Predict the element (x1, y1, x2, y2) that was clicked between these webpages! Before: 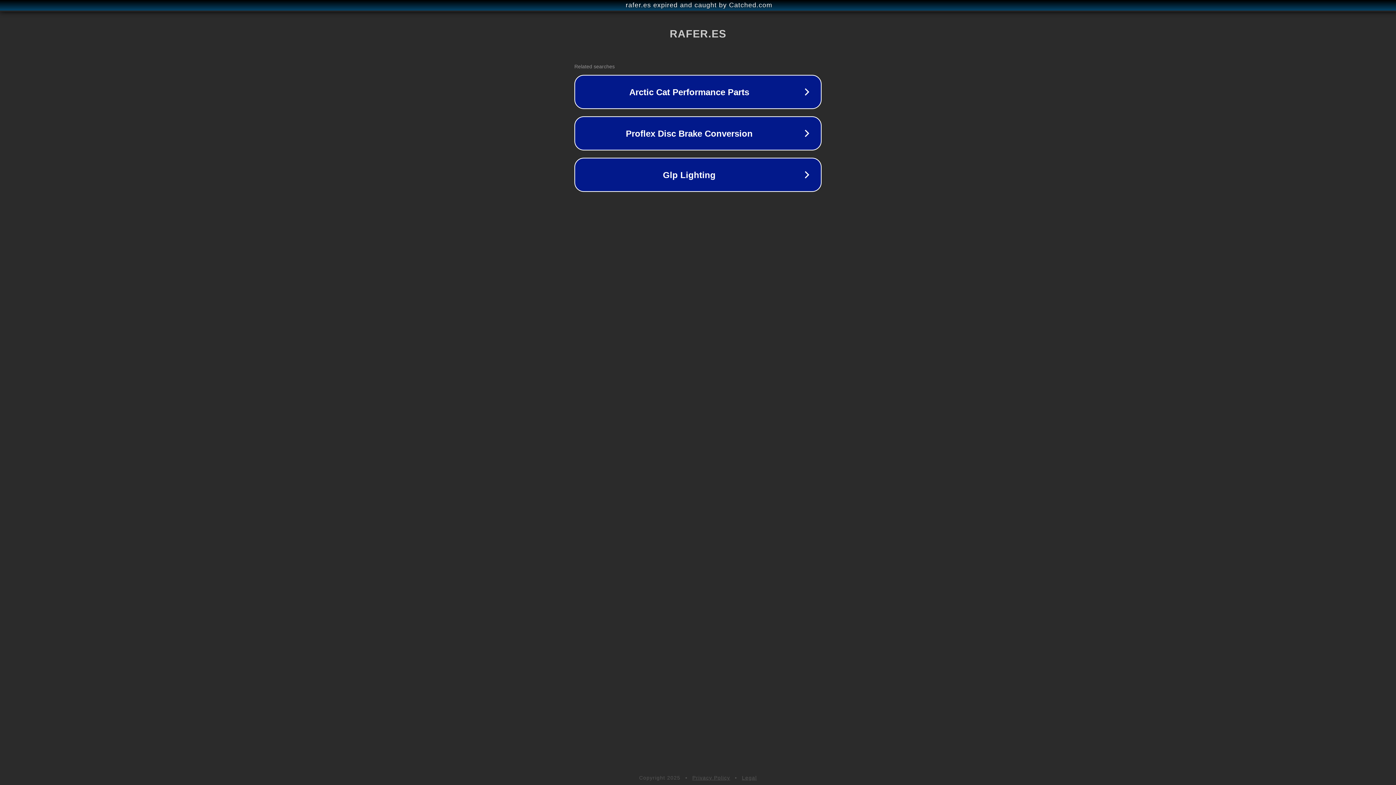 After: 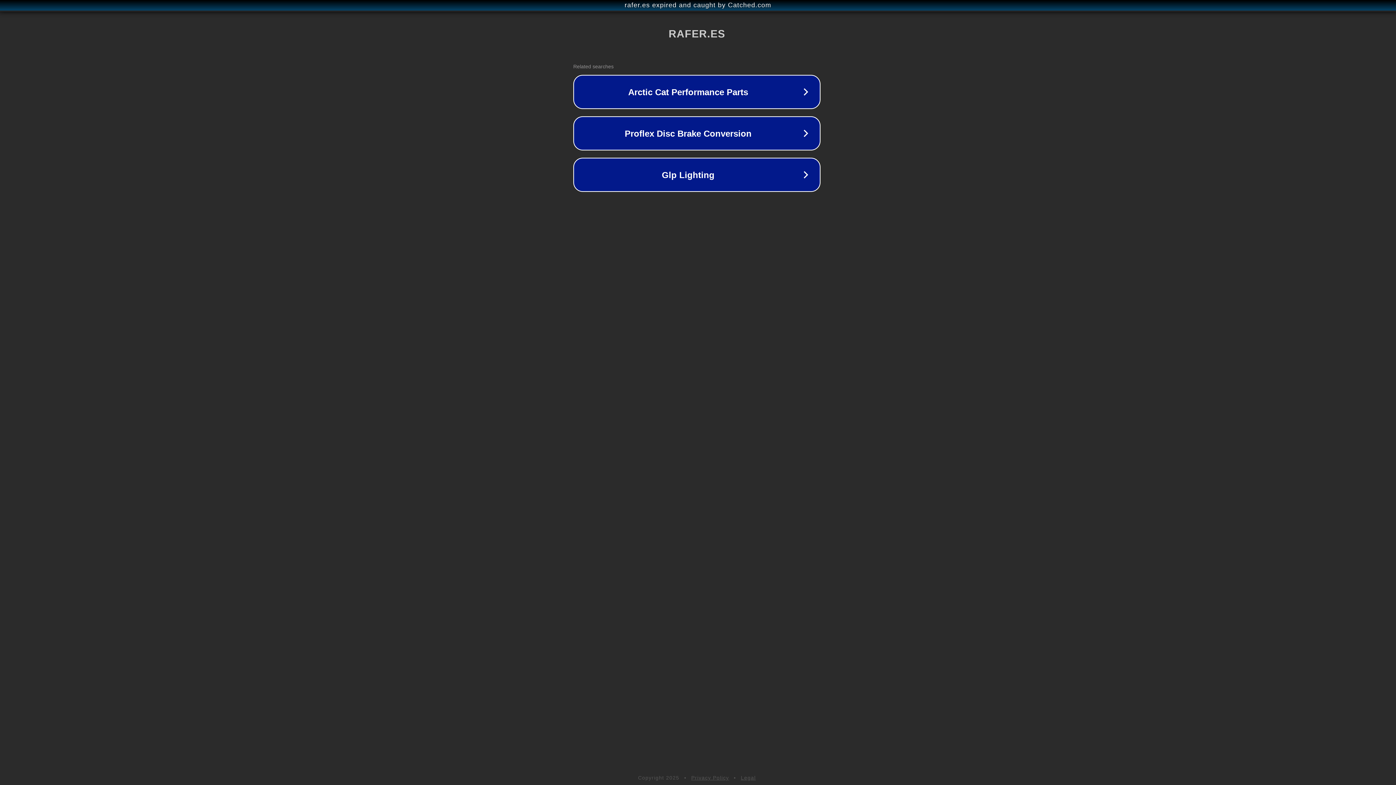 Action: bbox: (1, 1, 1397, 9) label: rafer.es expired and caught by Catched.com